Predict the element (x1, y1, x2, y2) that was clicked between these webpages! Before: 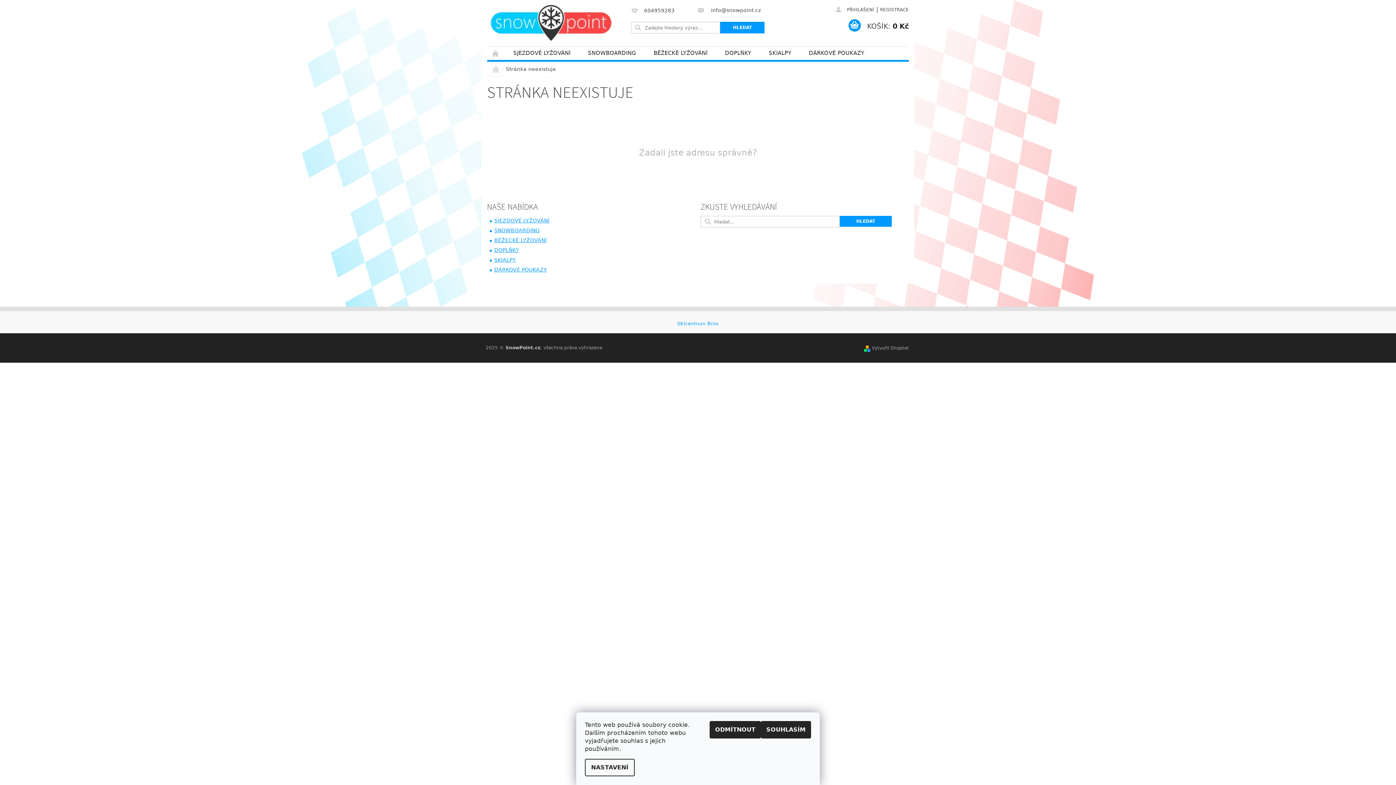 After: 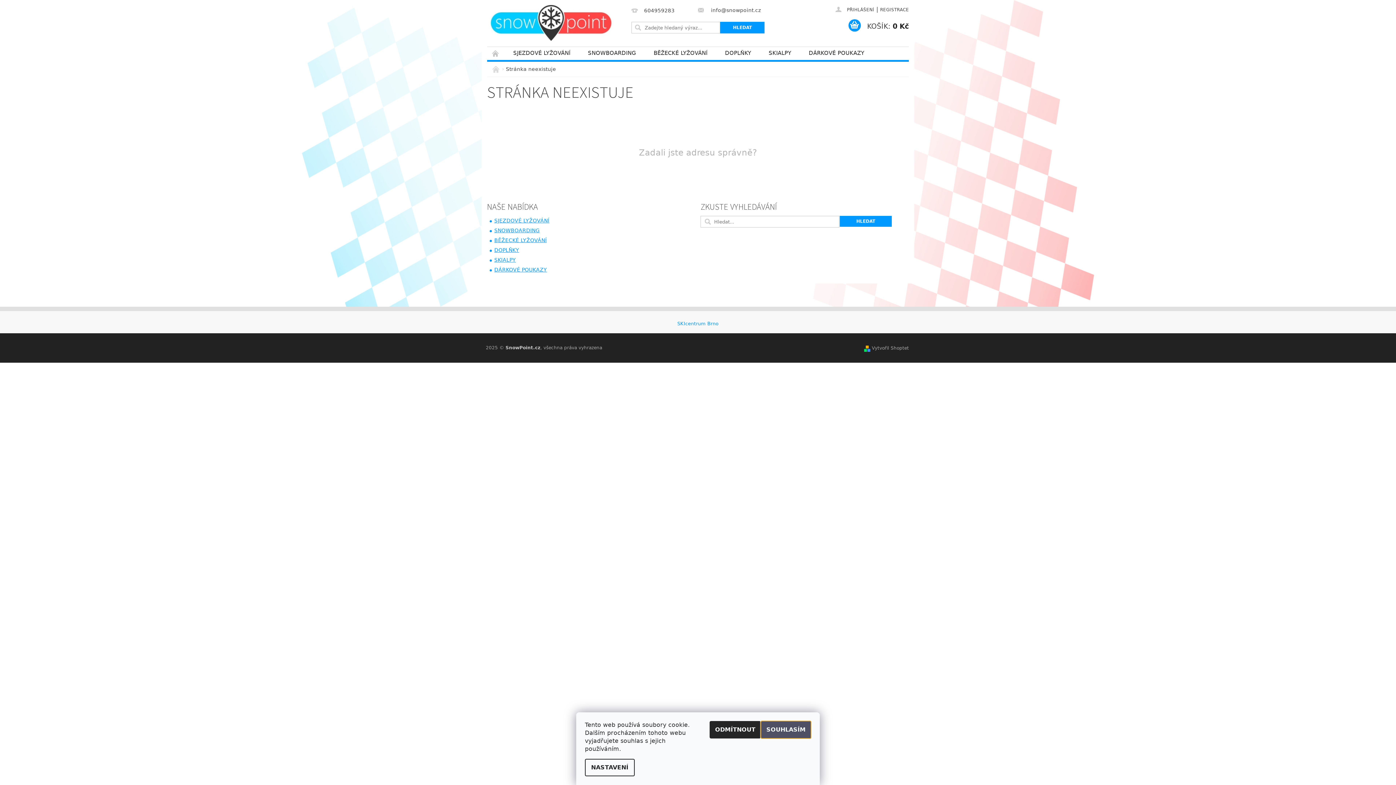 Action: bbox: (761, 721, 811, 738) label: SOUHLASÍM